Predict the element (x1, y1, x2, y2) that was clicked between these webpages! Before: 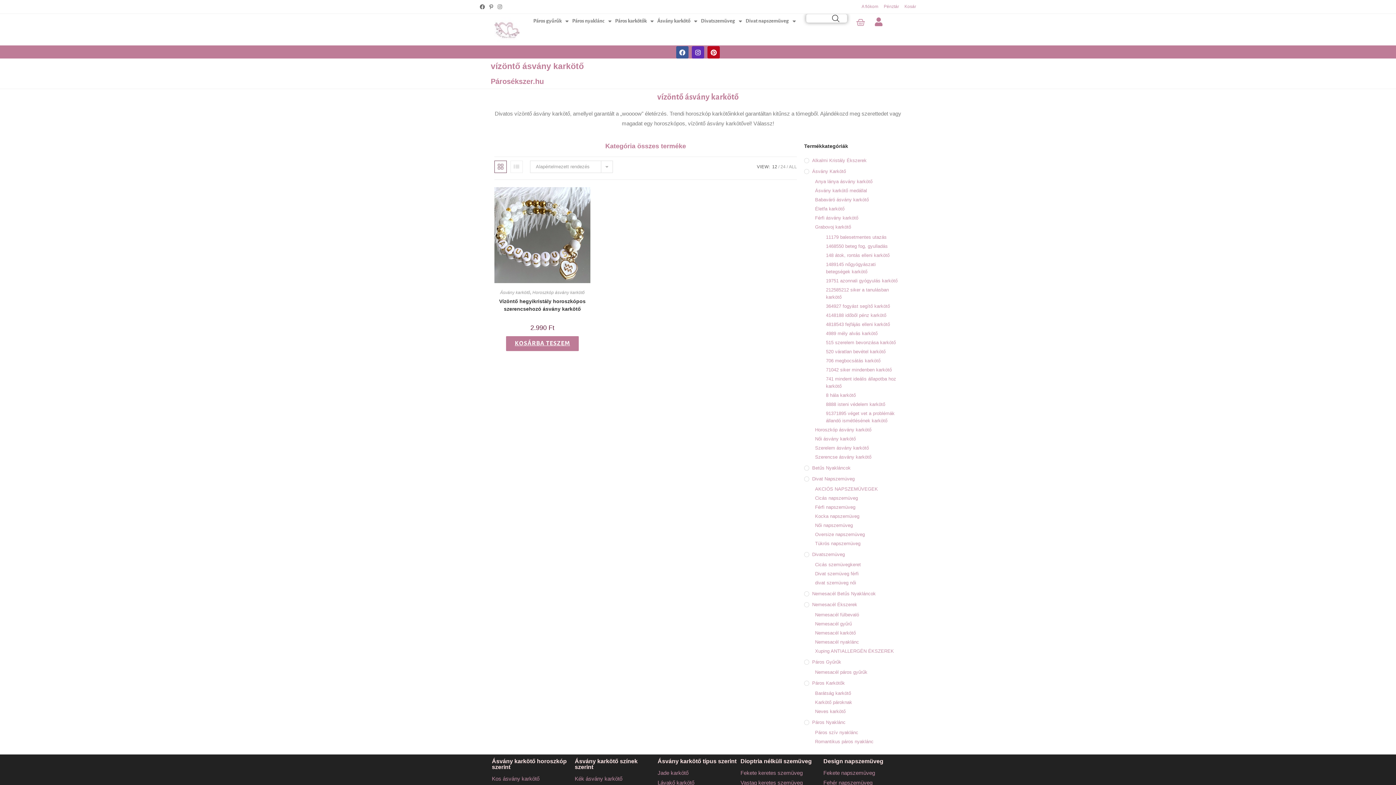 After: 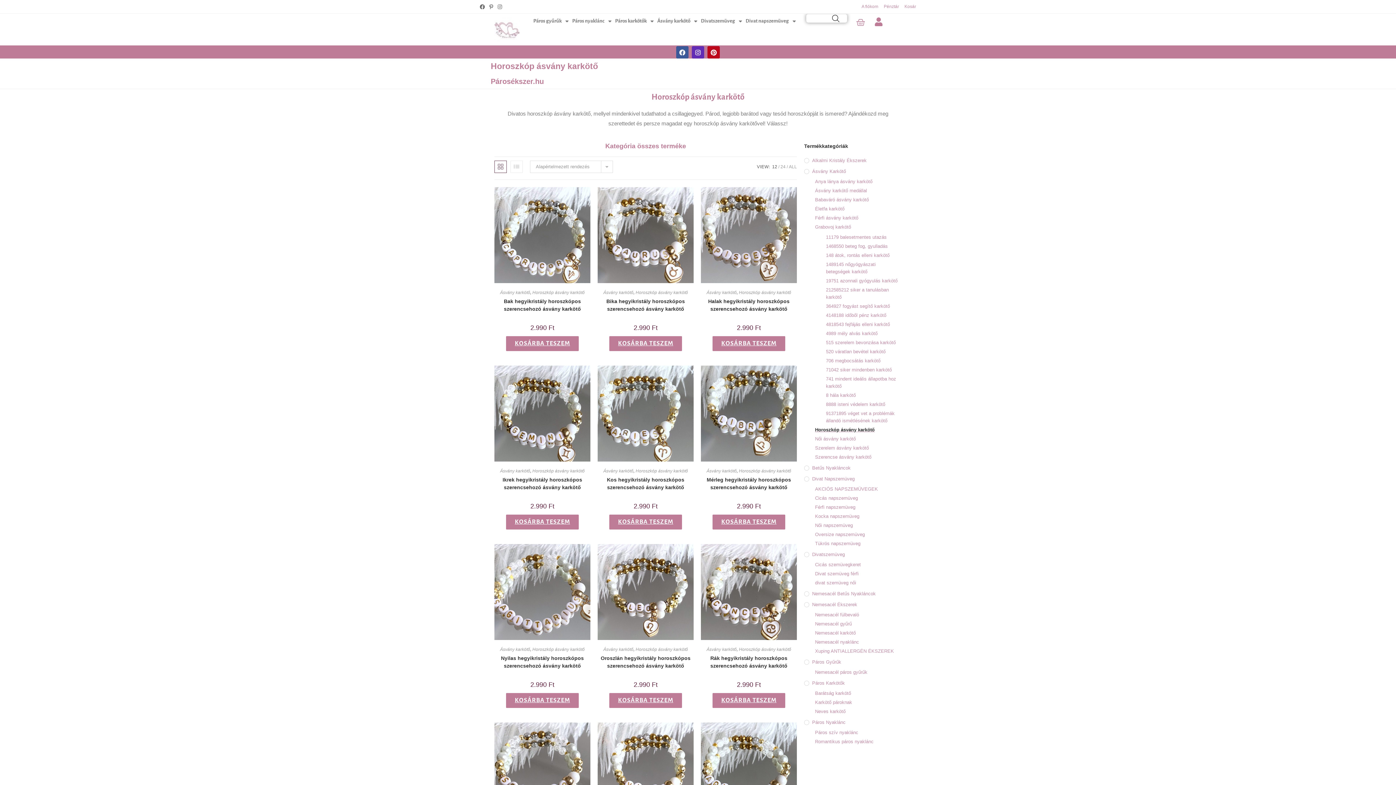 Action: label: Horoszkóp ásvány karkötő bbox: (532, 290, 584, 295)